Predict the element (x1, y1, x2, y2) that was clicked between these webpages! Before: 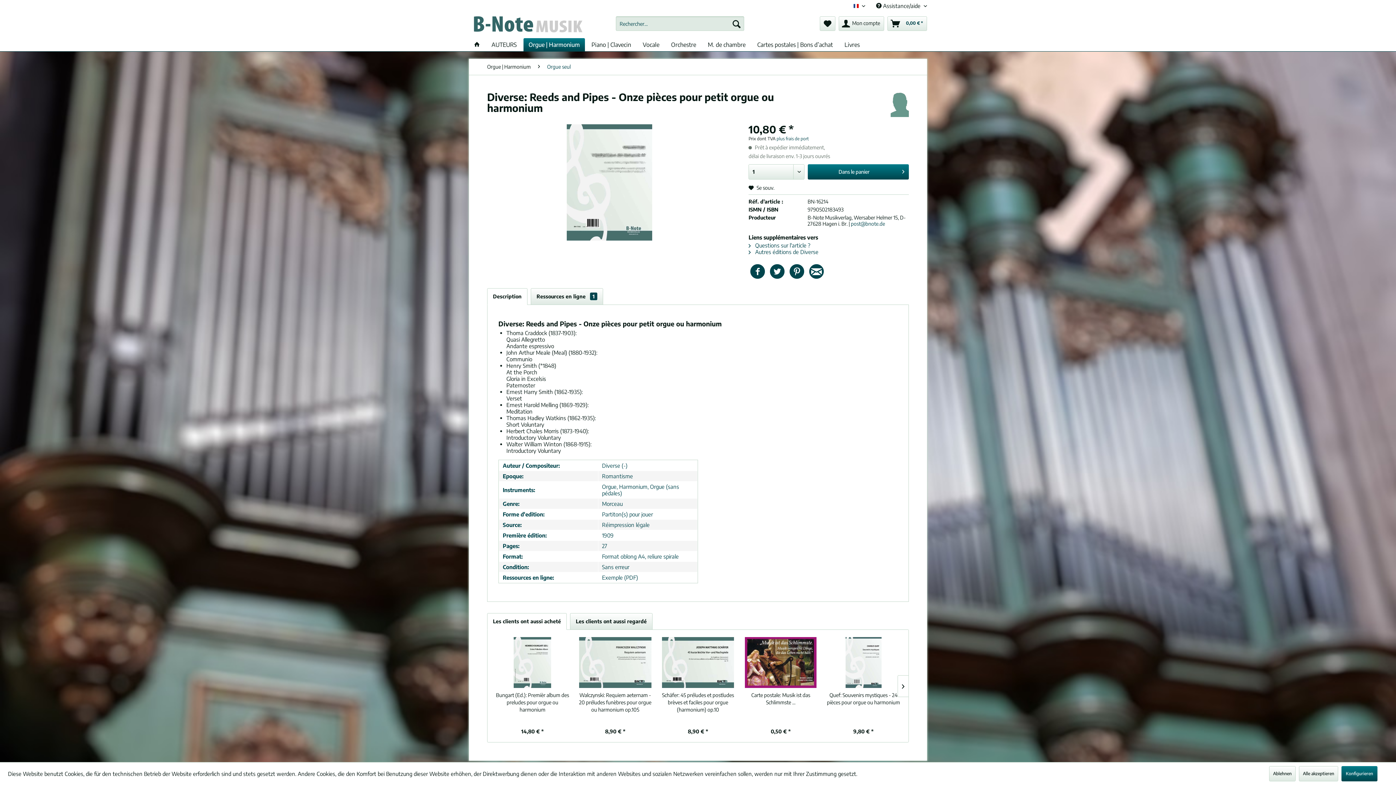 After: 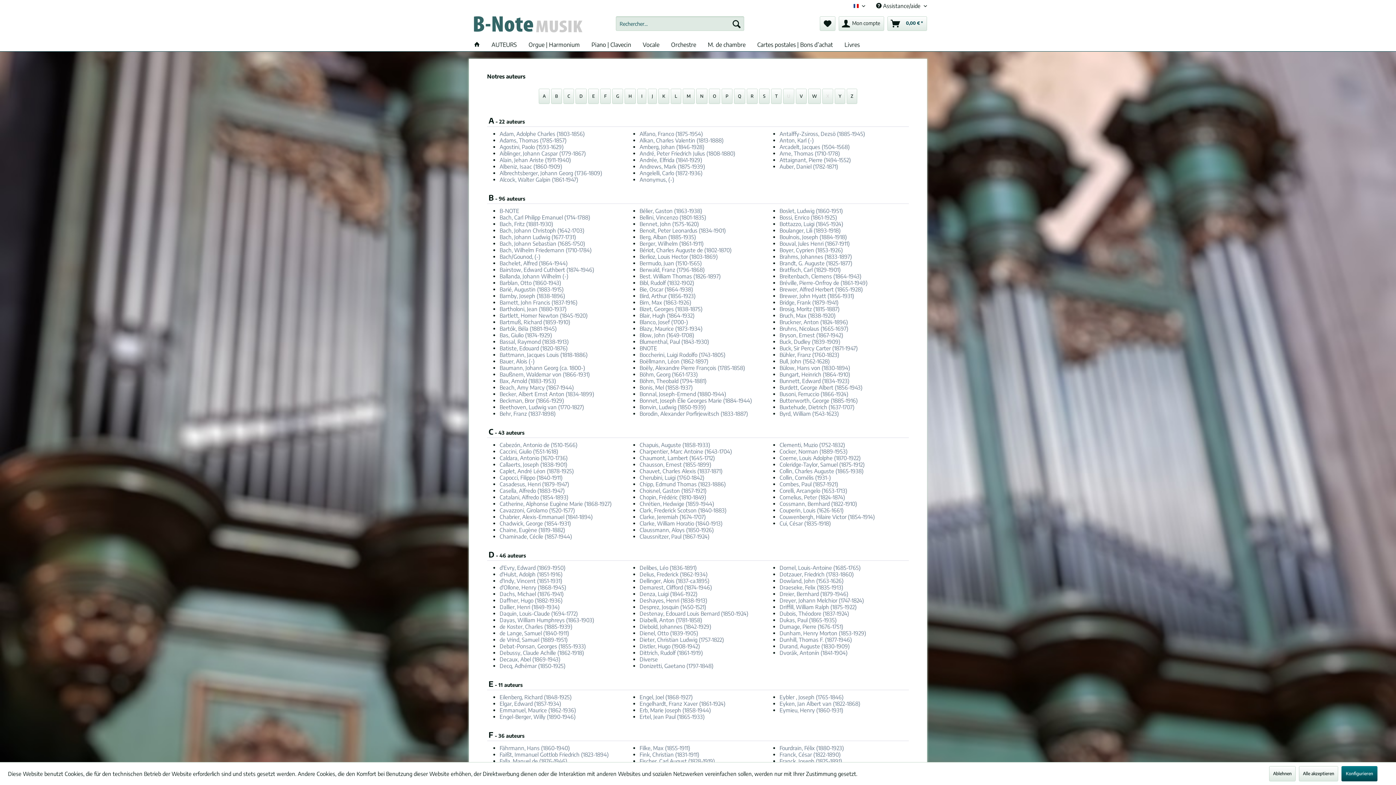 Action: bbox: (486, 38, 522, 51) label: AUTEURS